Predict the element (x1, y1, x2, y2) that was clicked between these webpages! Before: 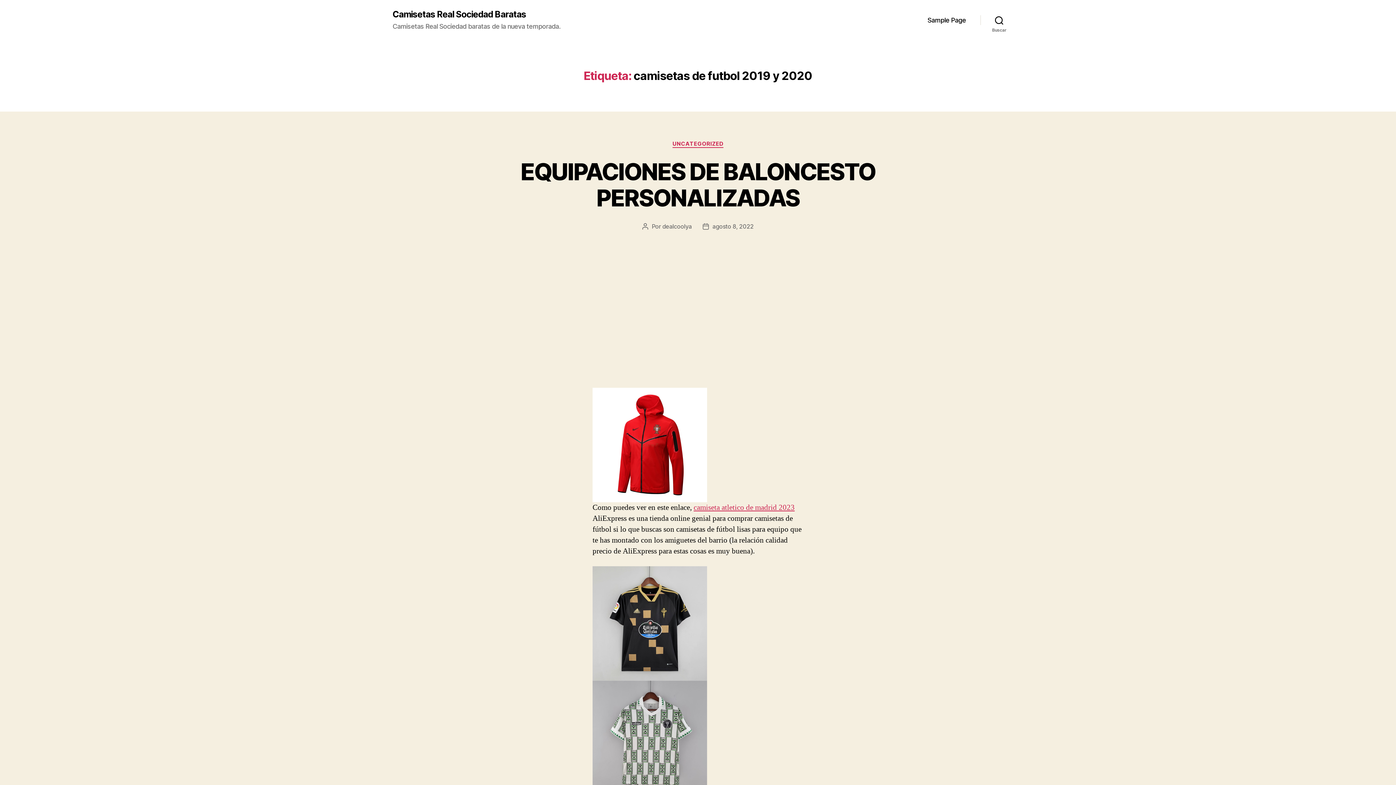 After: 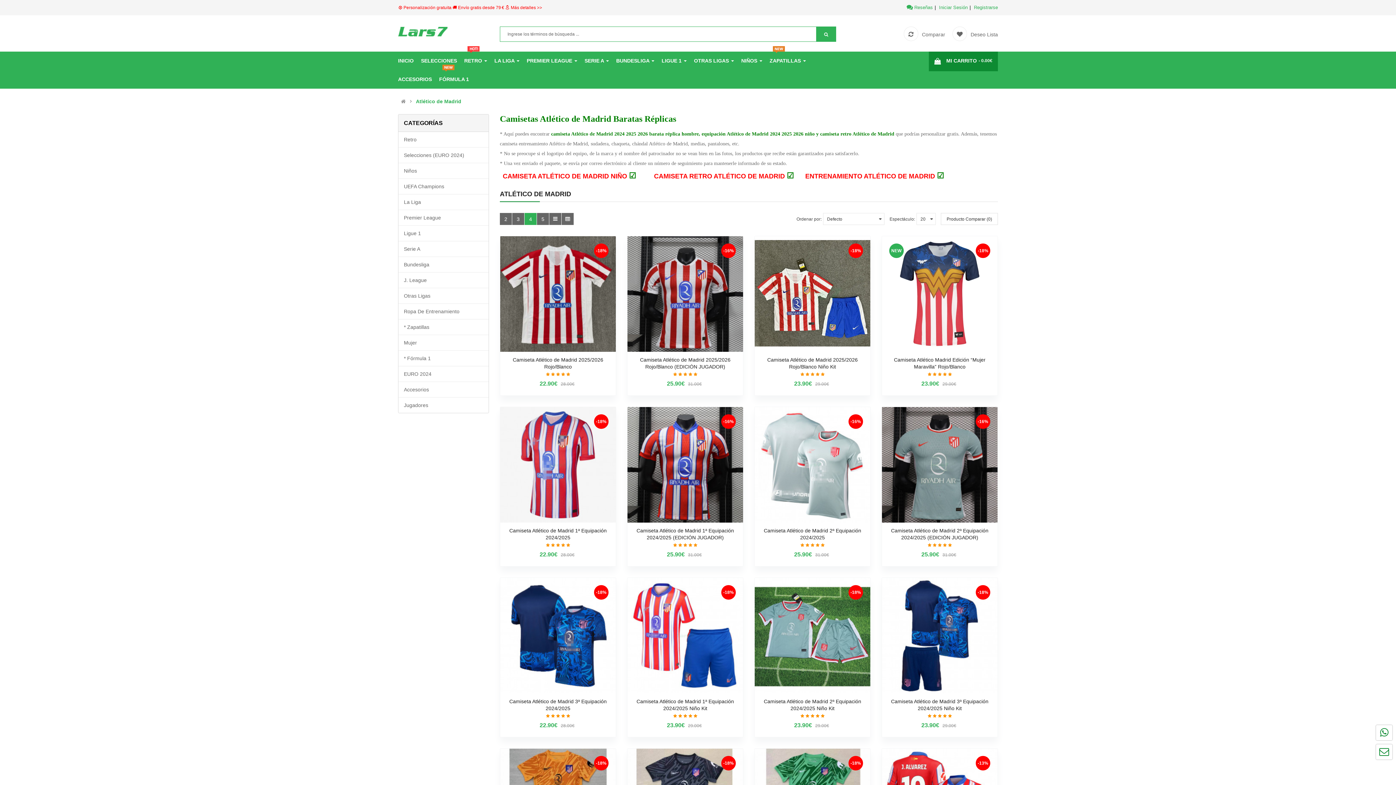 Action: label: camiseta atletico de madrid 2023 bbox: (693, 502, 794, 512)